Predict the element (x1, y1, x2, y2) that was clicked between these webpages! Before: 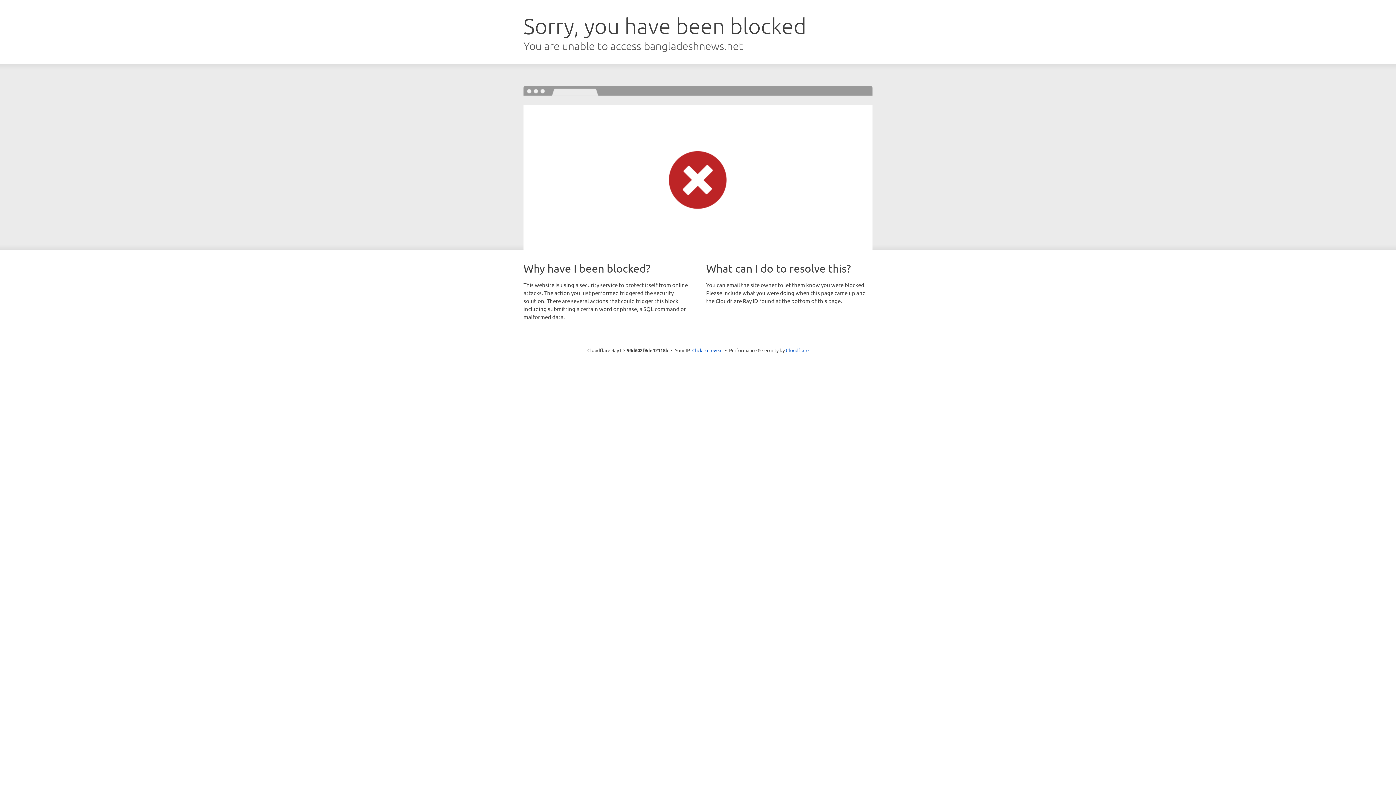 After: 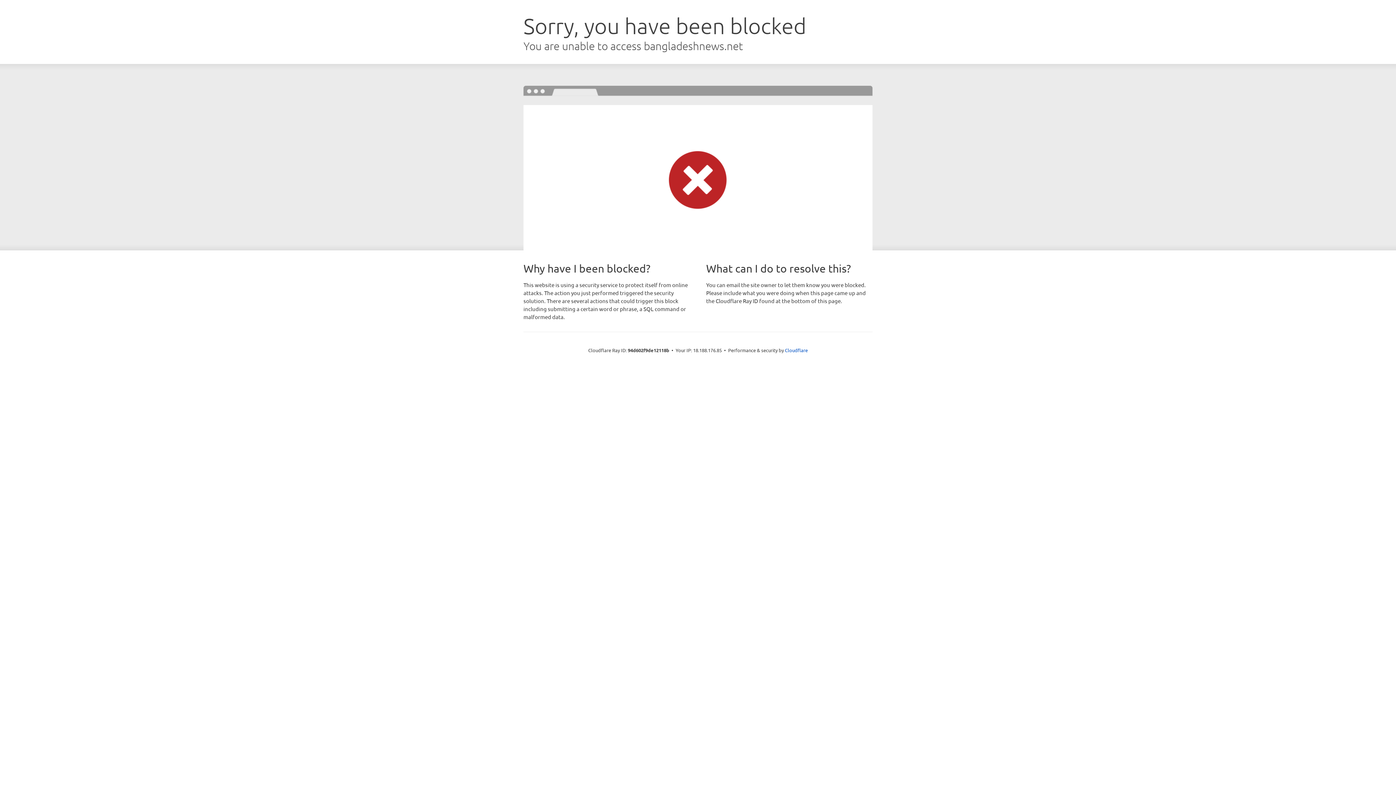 Action: bbox: (692, 346, 722, 353) label: Click to reveal